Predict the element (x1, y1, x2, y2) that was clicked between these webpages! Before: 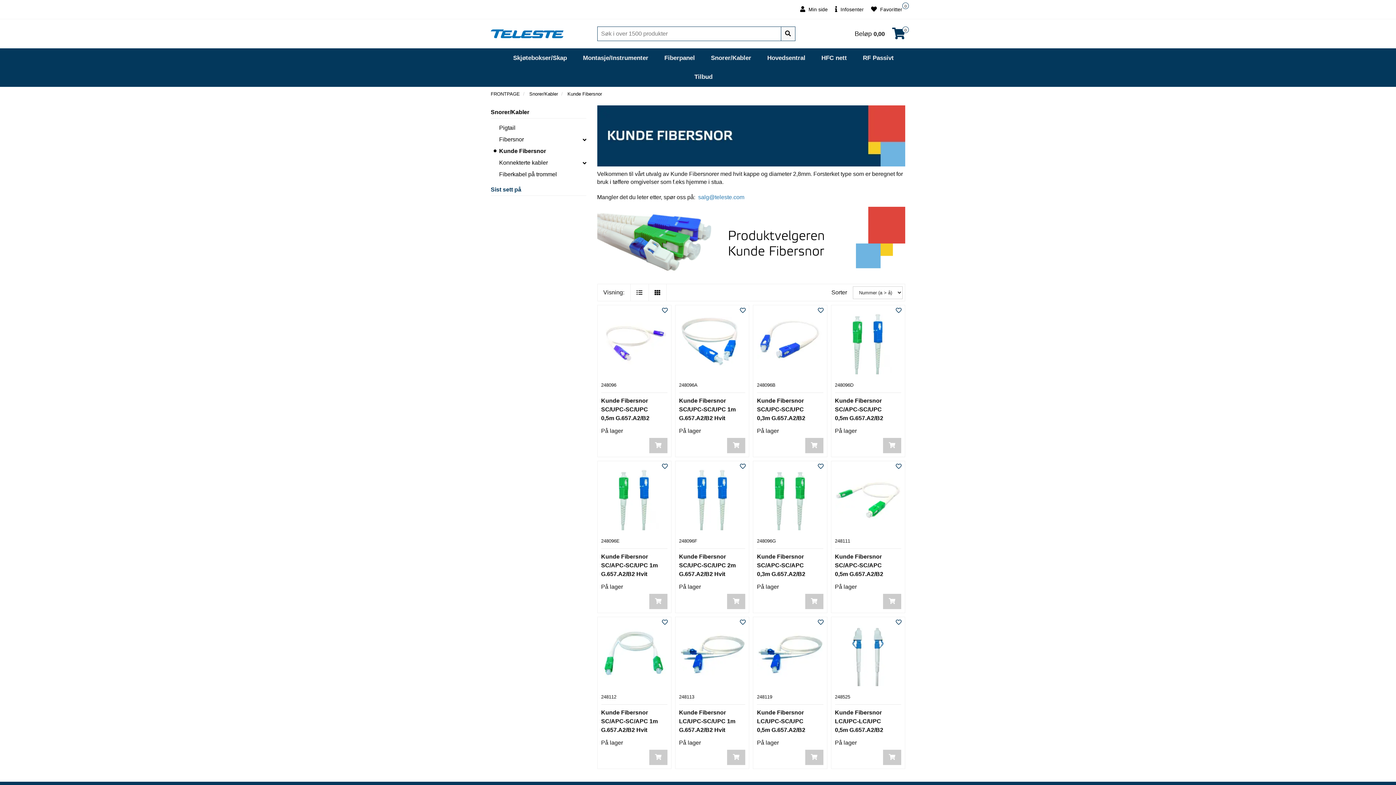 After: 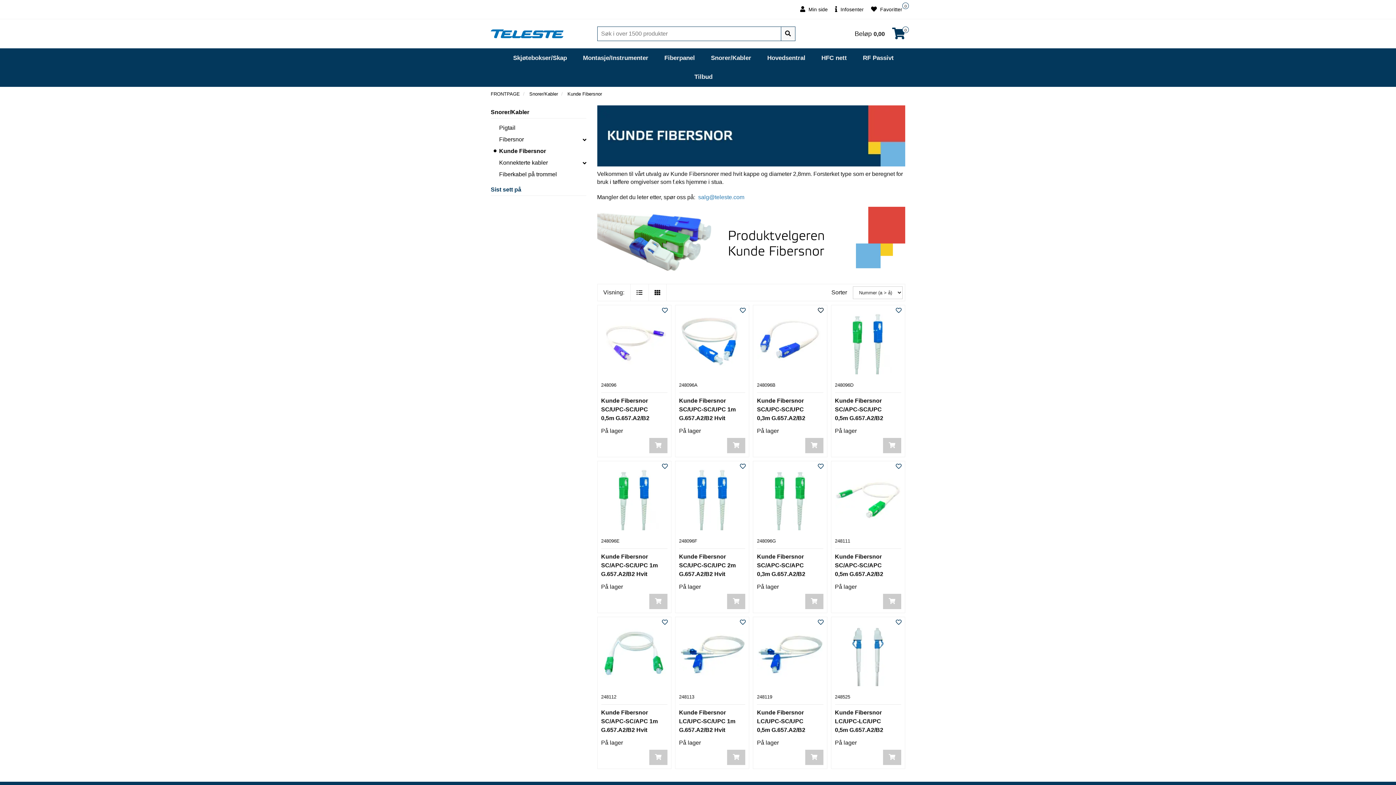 Action: bbox: (815, 306, 826, 315)